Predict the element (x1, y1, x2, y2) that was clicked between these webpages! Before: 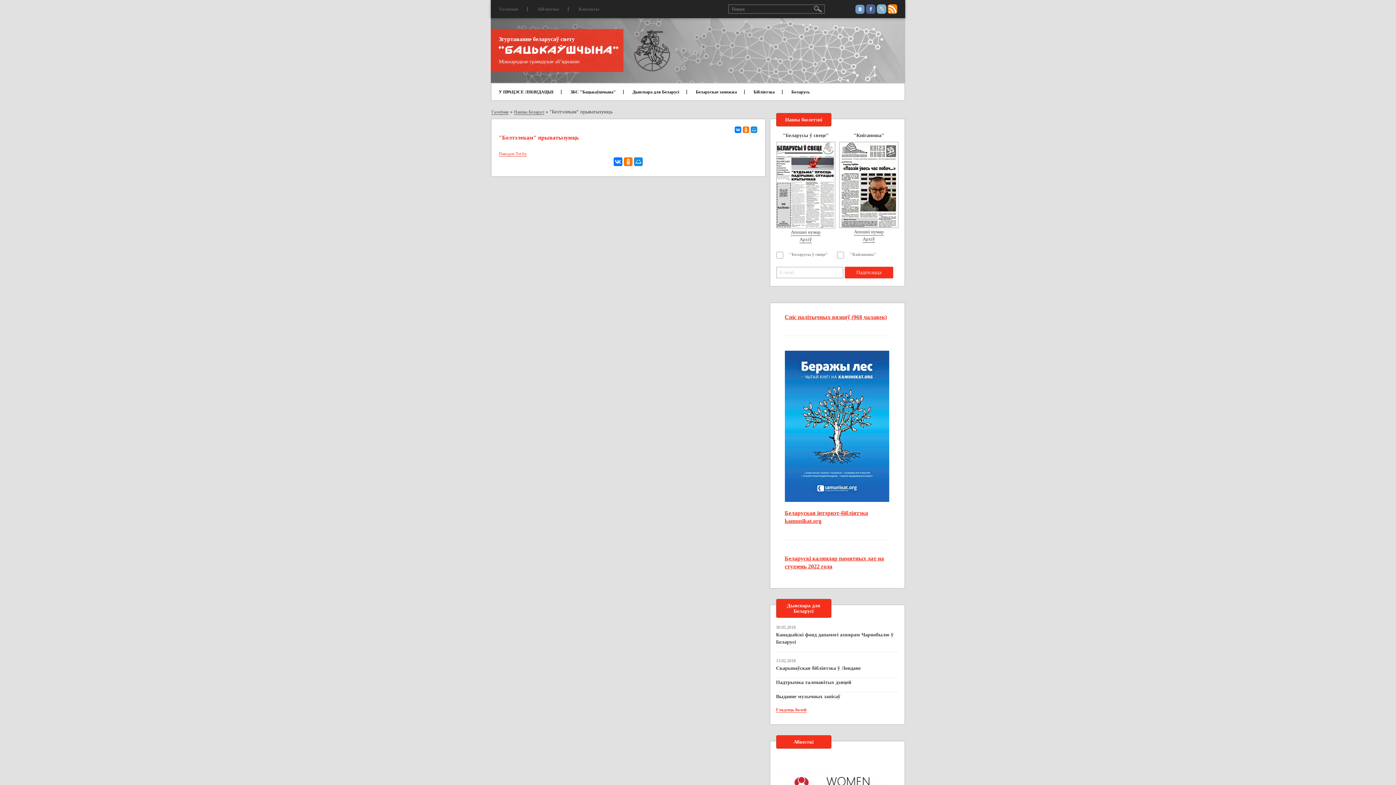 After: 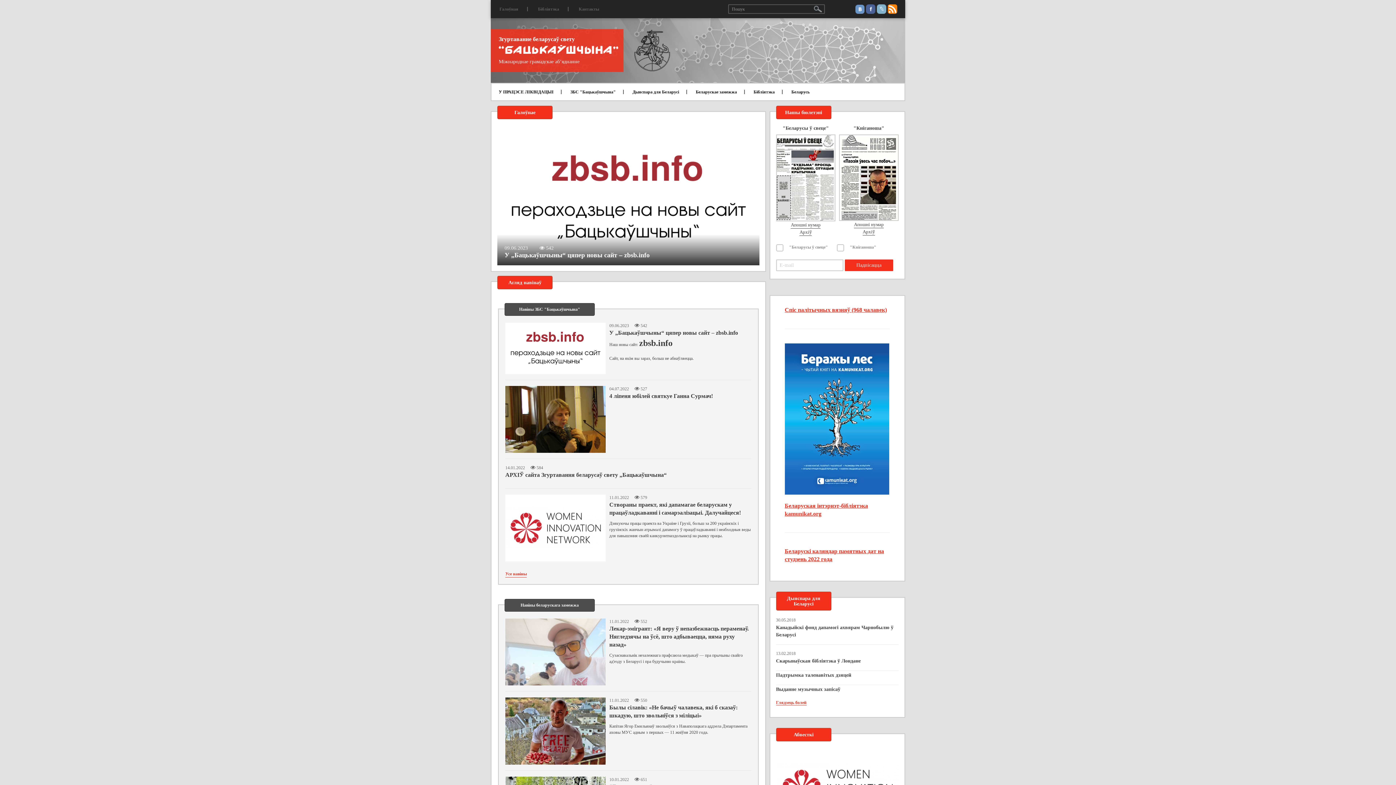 Action: bbox: (491, 109, 508, 114) label: Галоўная